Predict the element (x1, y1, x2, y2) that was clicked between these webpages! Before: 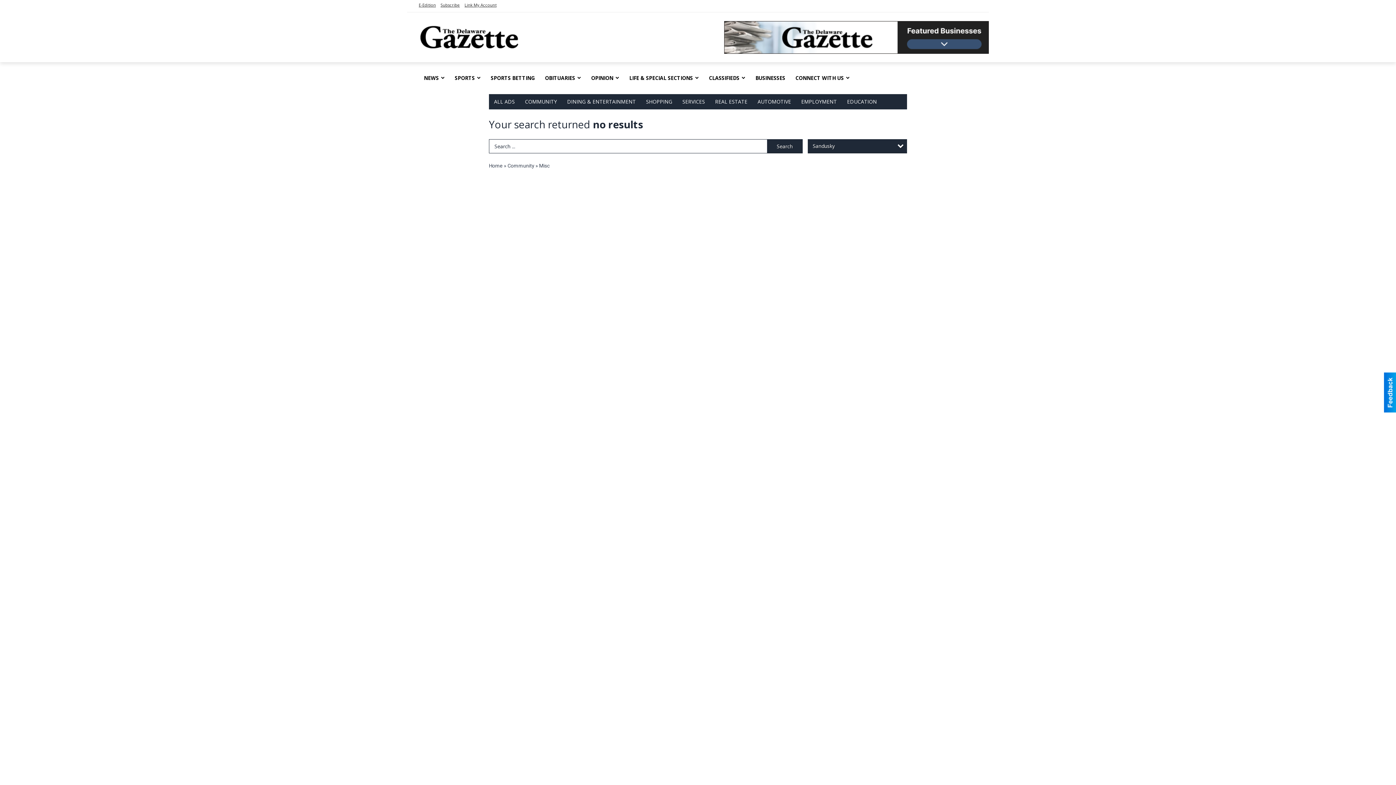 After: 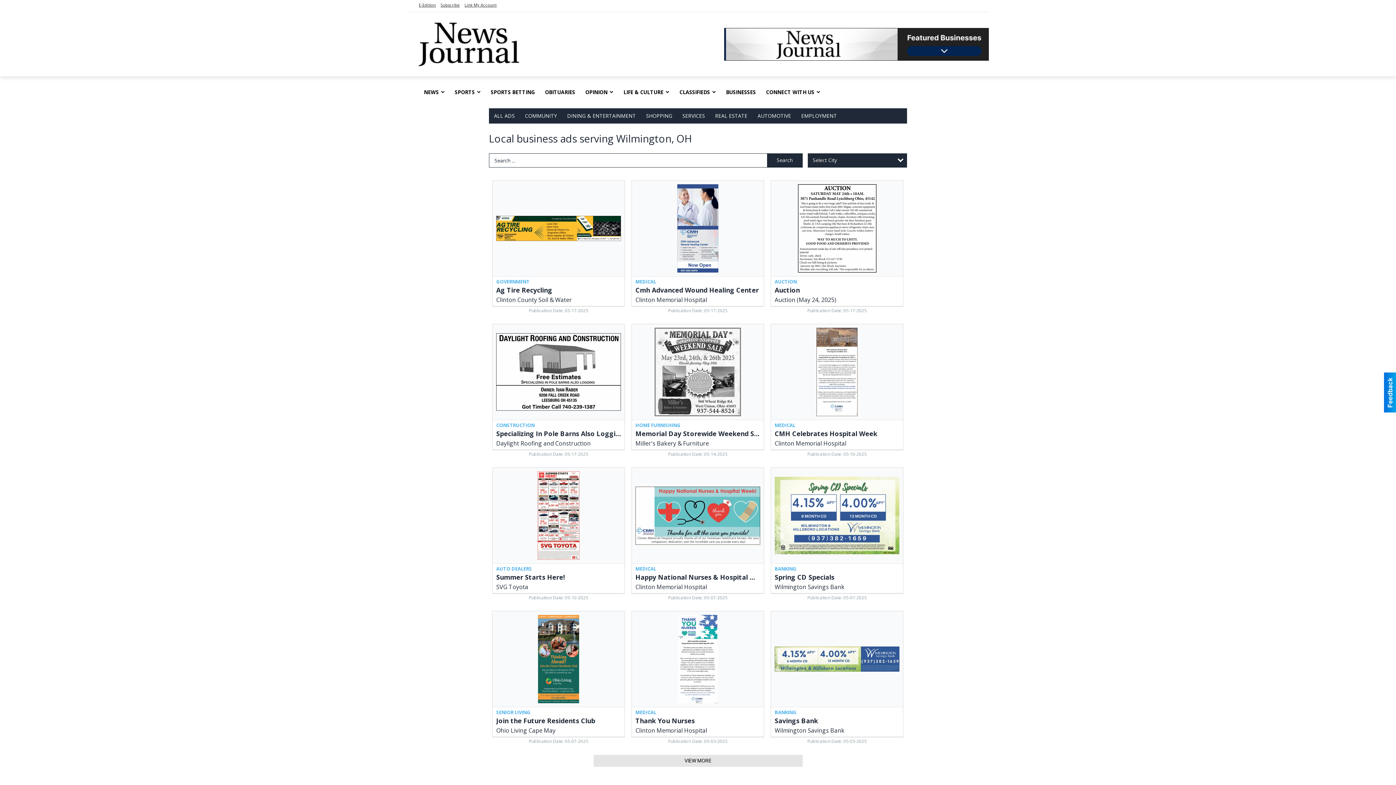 Action: bbox: (750, 69, 790, 87) label: BUSINESSES